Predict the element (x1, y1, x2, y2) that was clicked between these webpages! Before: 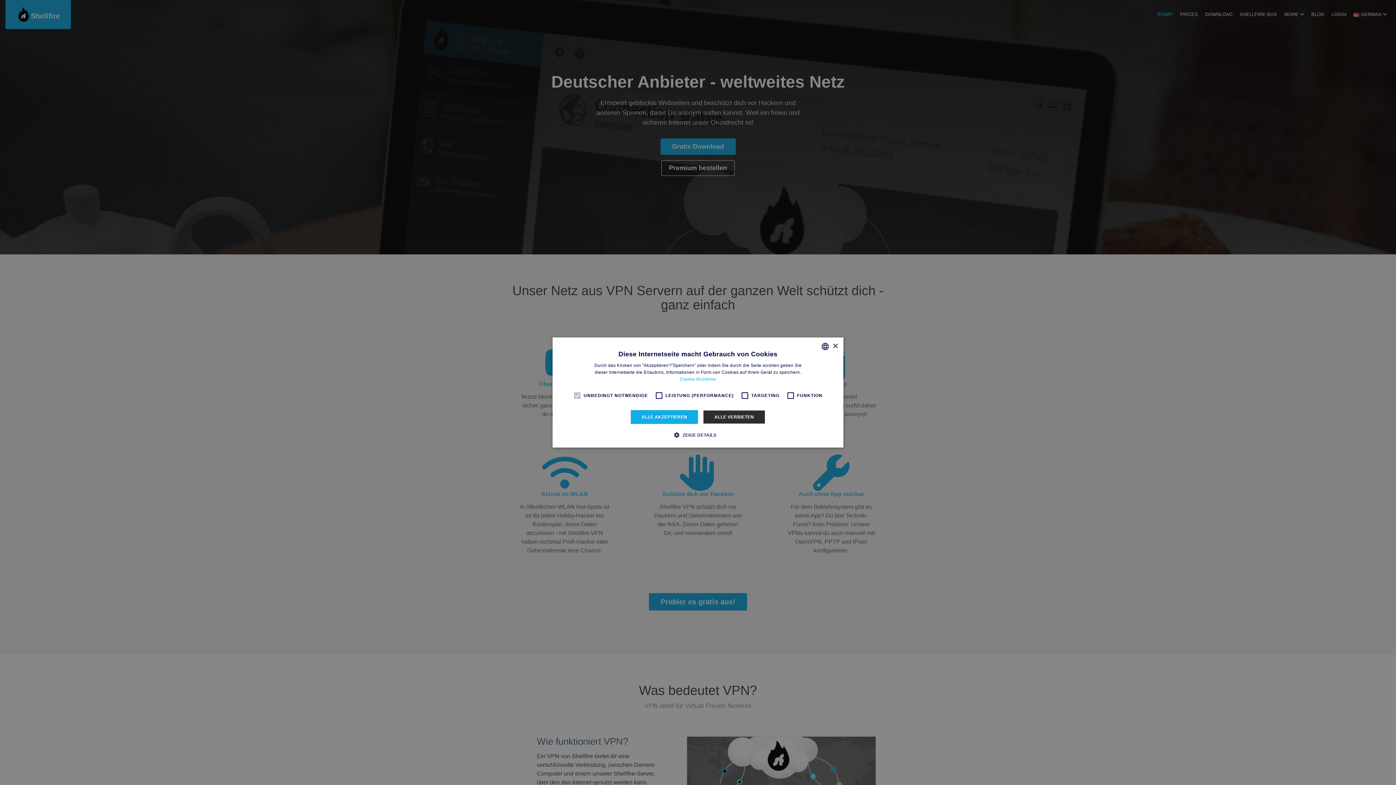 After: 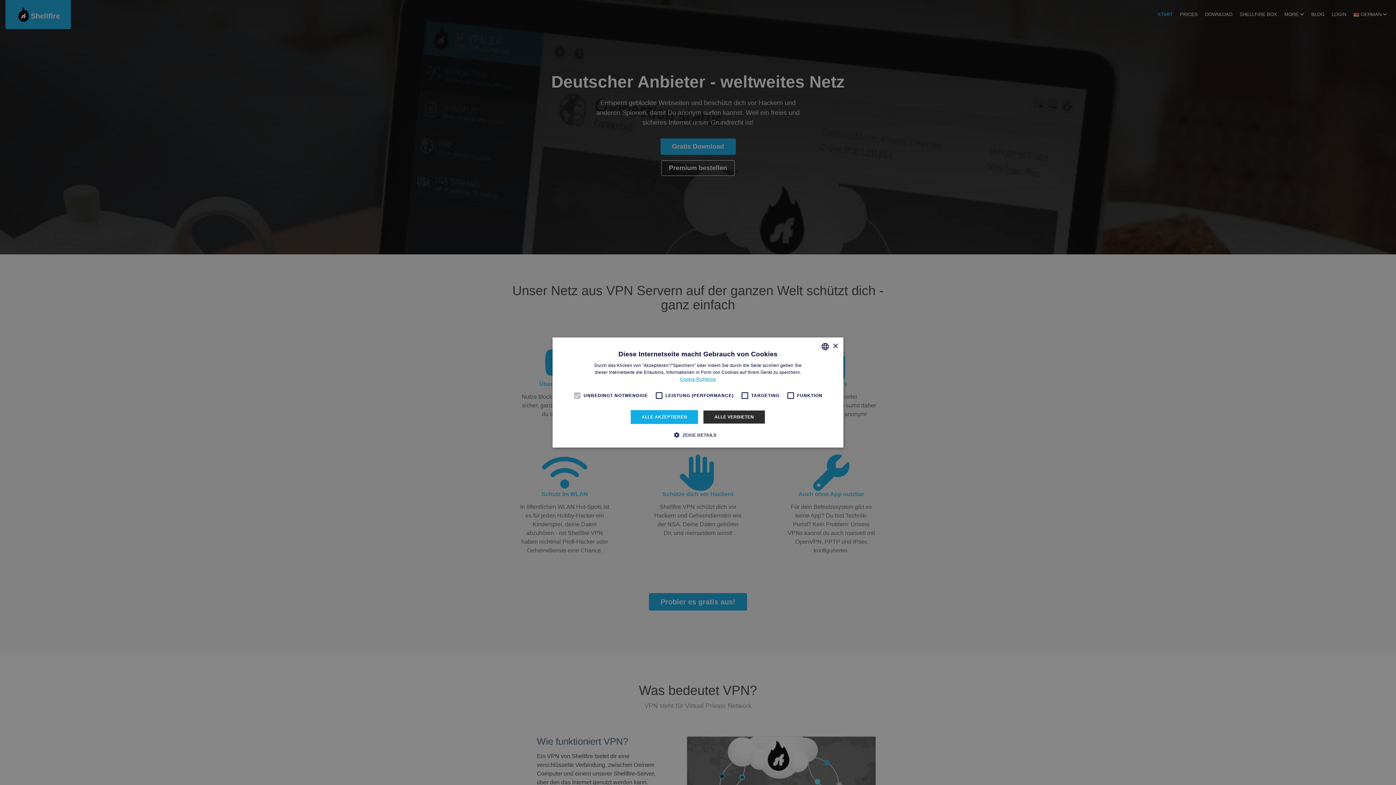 Action: bbox: (680, 376, 716, 382) label: Read more, opens a new window